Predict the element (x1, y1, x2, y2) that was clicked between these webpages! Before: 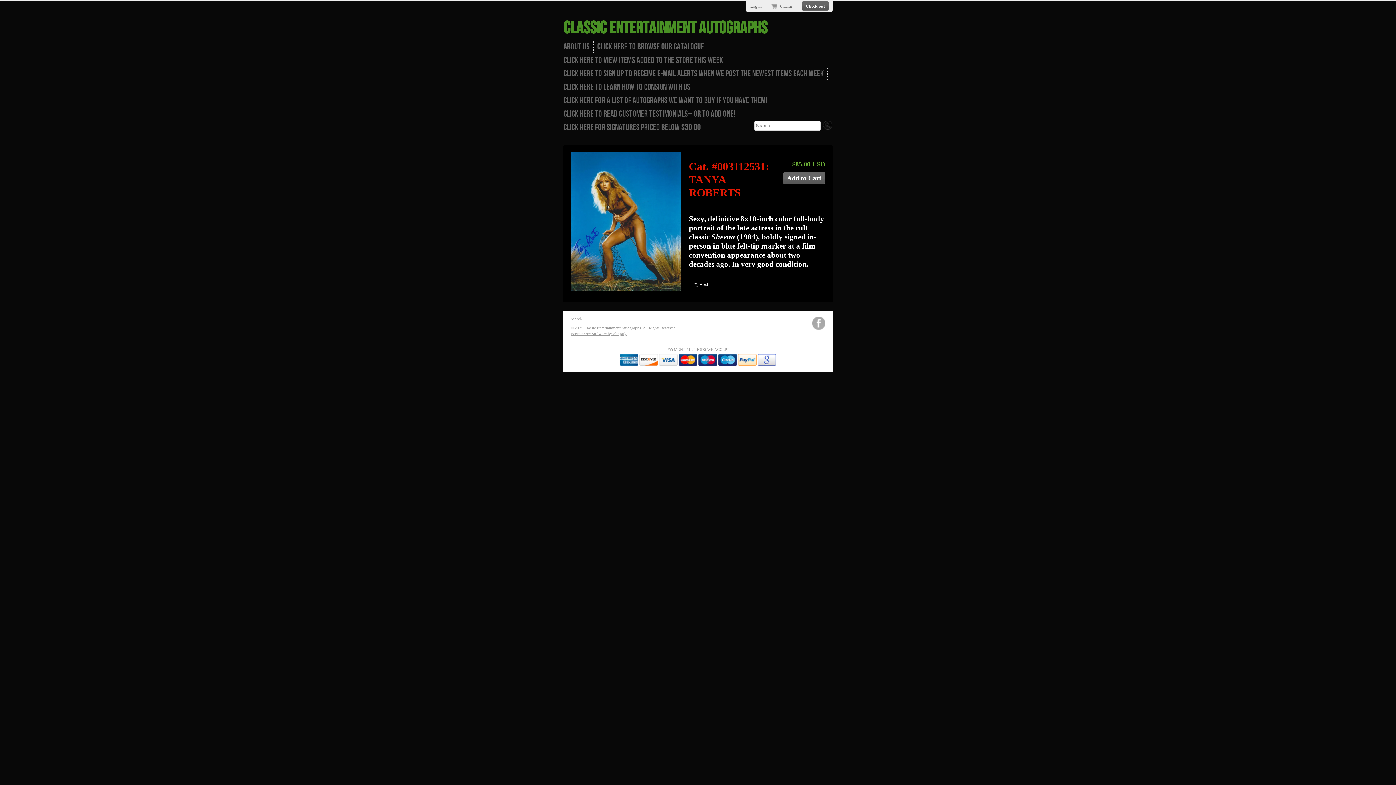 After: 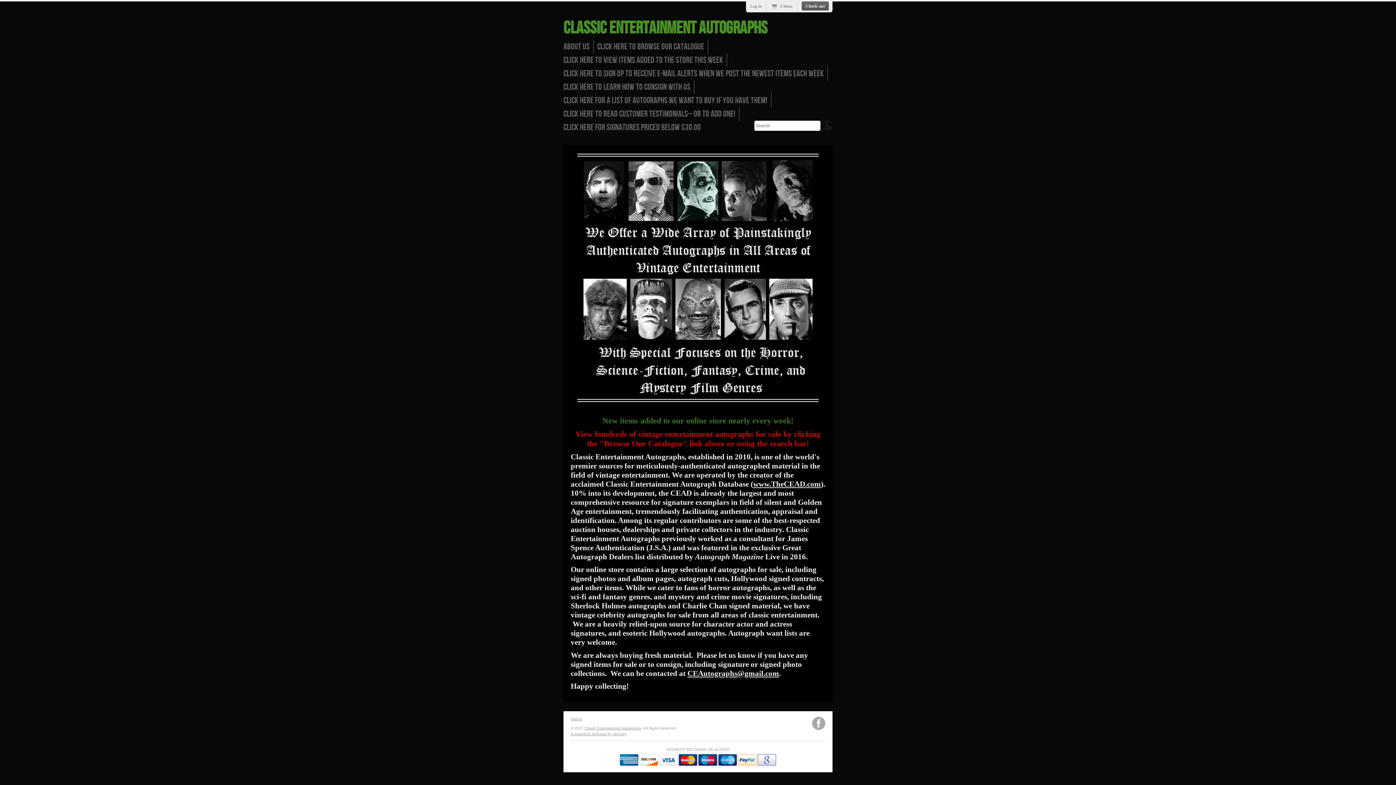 Action: bbox: (563, 17, 767, 38) label: Classic Entertainment Autographs